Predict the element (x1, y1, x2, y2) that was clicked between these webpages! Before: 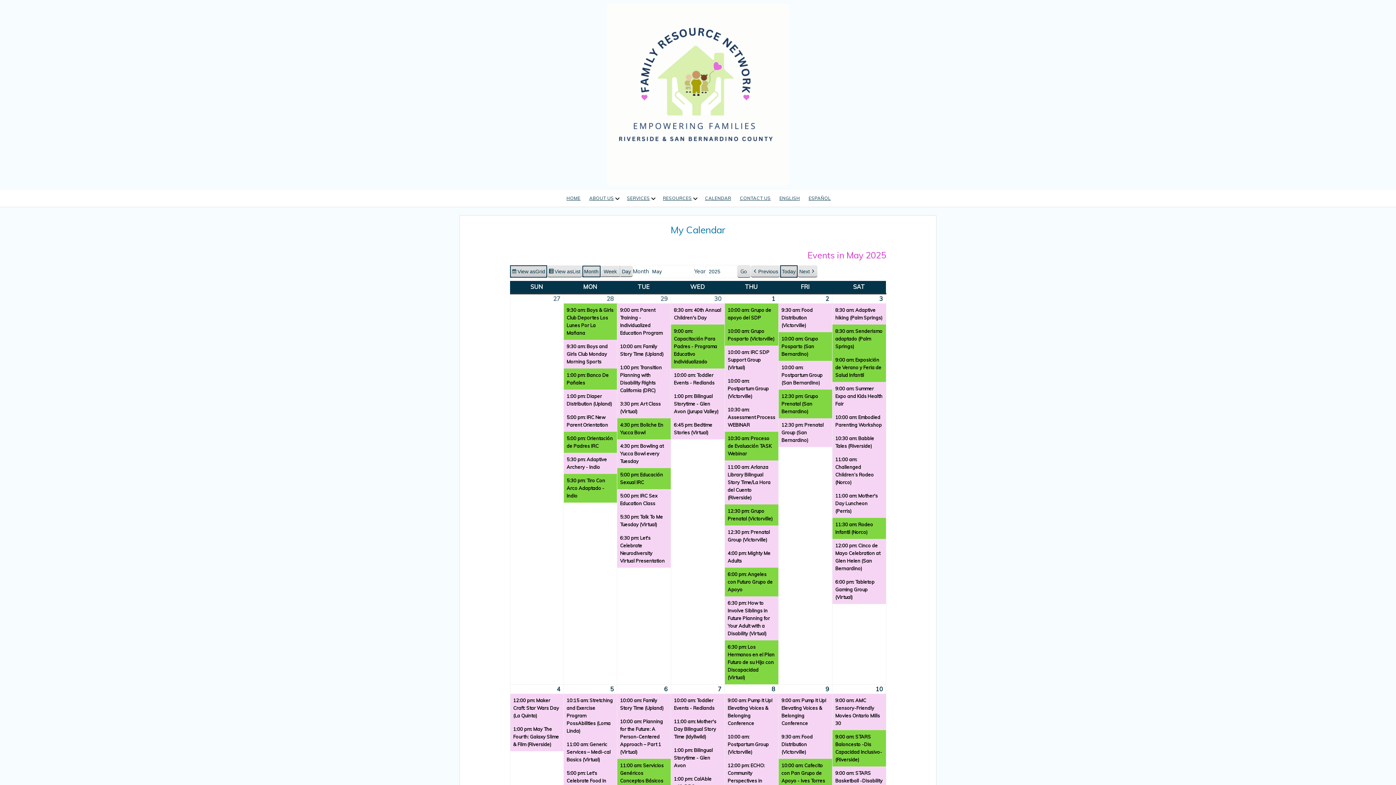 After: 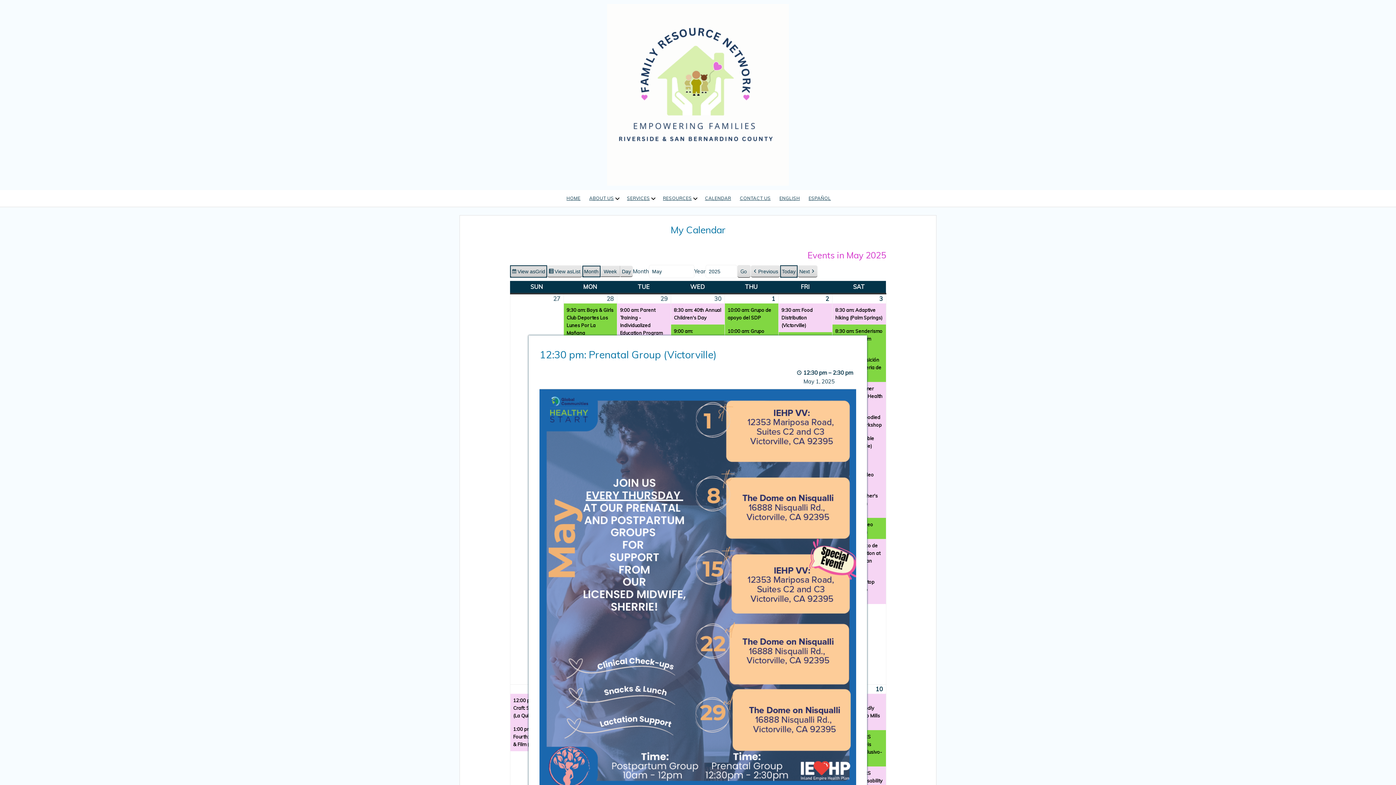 Action: bbox: (724, 525, 778, 547) label: 12:30 pm: Prenatal Group (Victorville)